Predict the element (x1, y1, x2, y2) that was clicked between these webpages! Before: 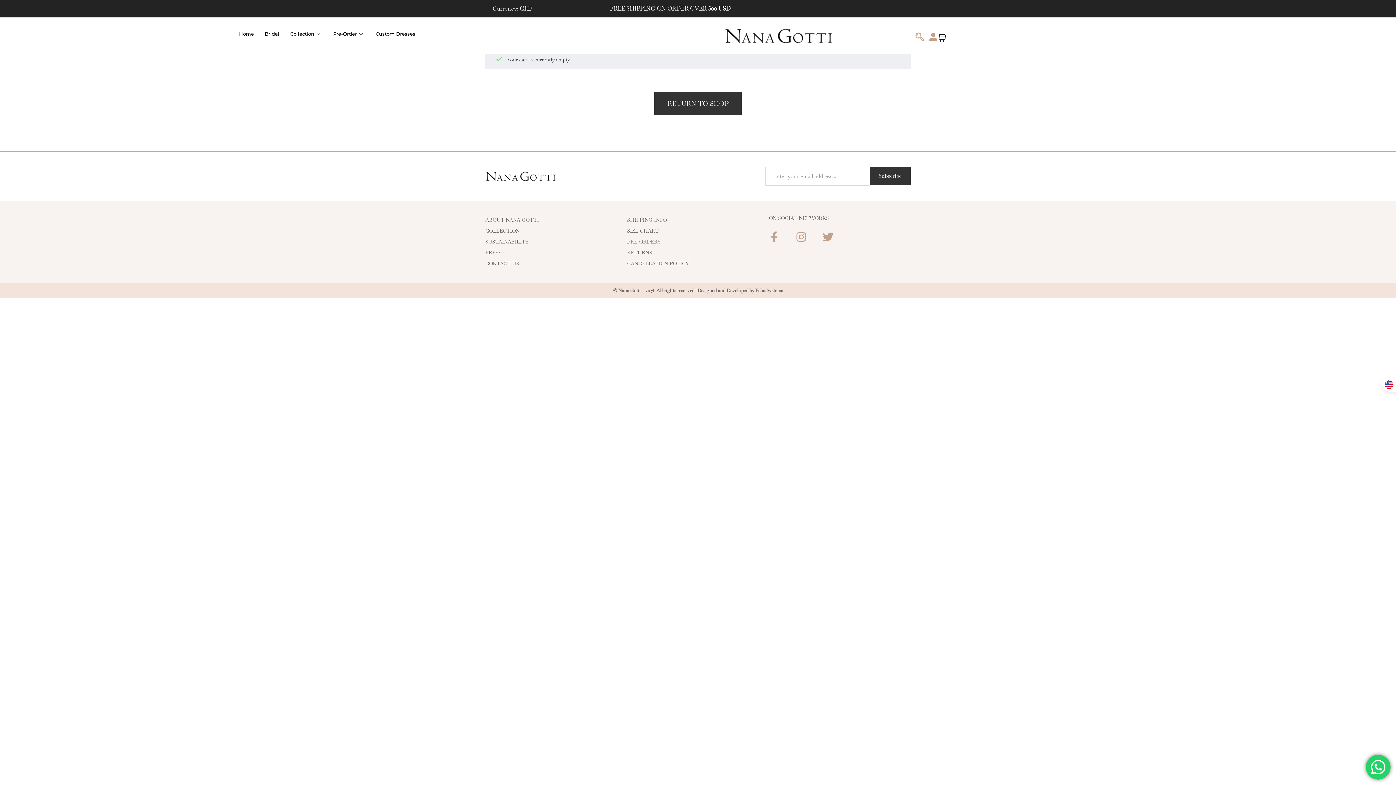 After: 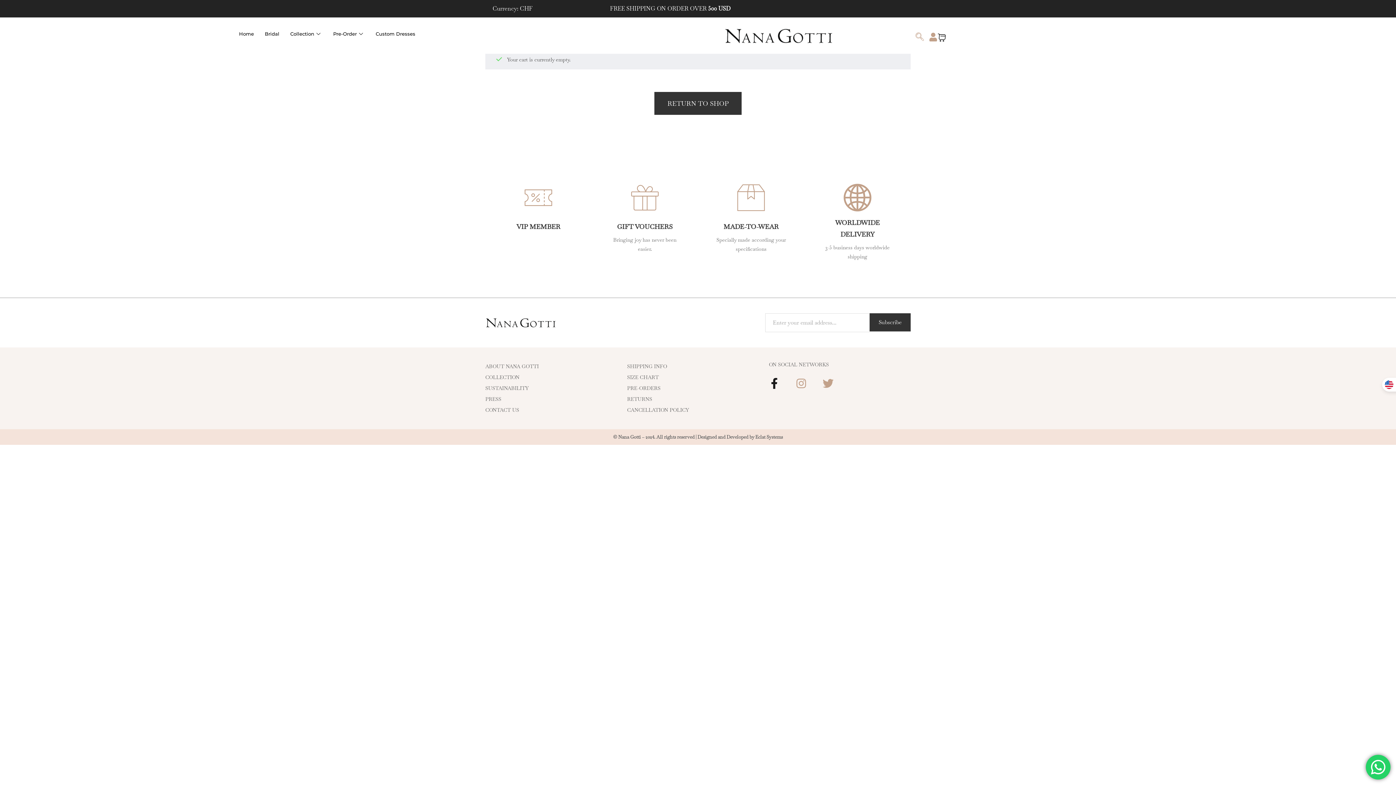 Action: label: Facebook-f bbox: (769, 217, 779, 228)